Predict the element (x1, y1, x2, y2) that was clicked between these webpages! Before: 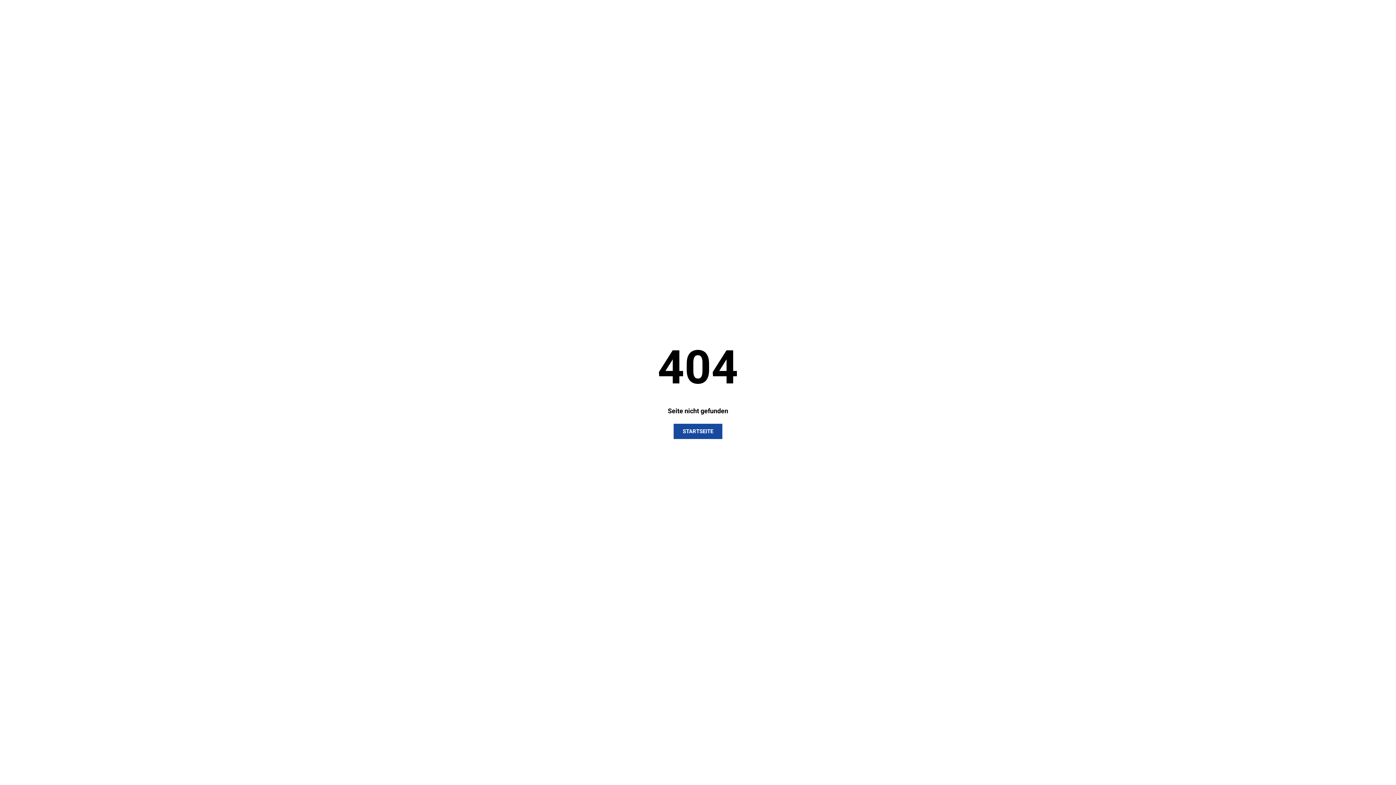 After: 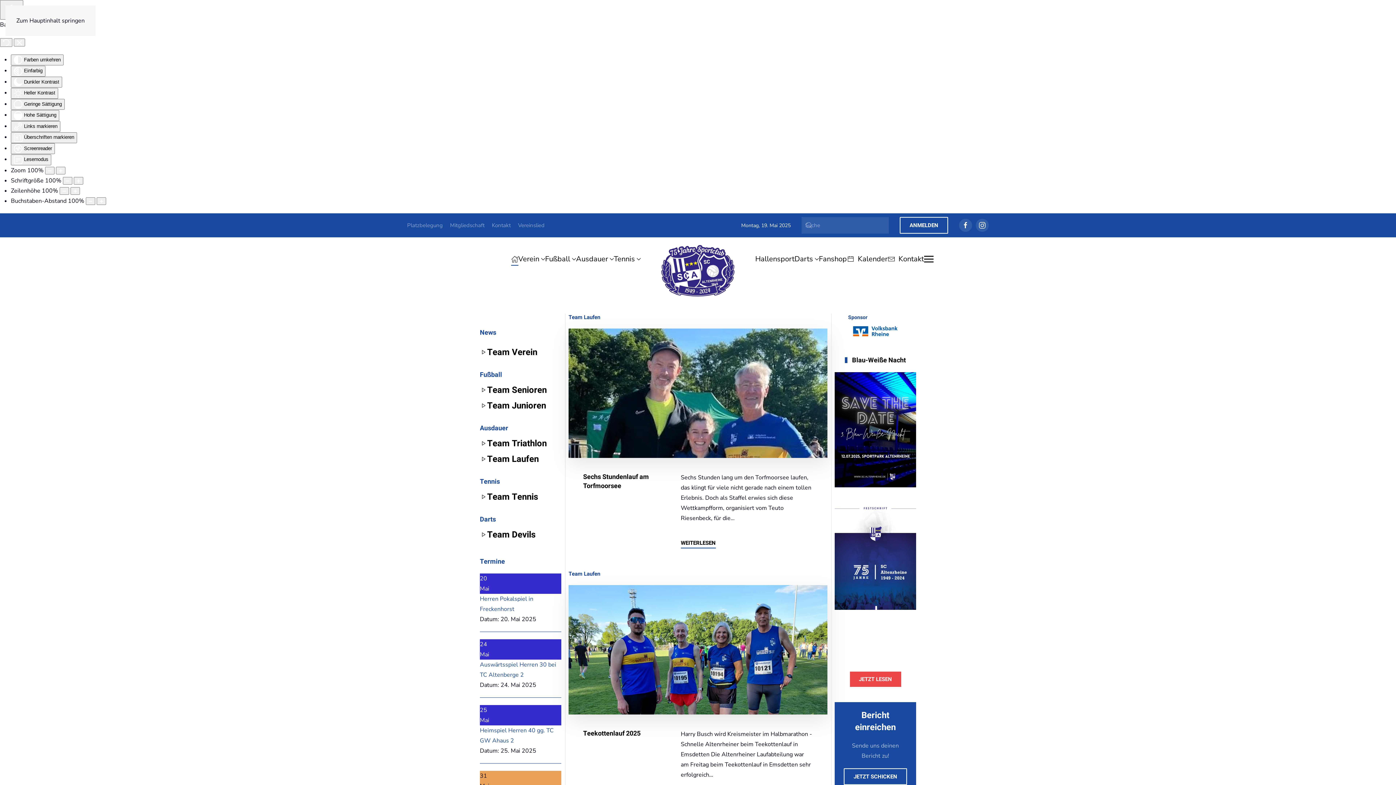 Action: bbox: (673, 423, 723, 439) label: STARTSEITE